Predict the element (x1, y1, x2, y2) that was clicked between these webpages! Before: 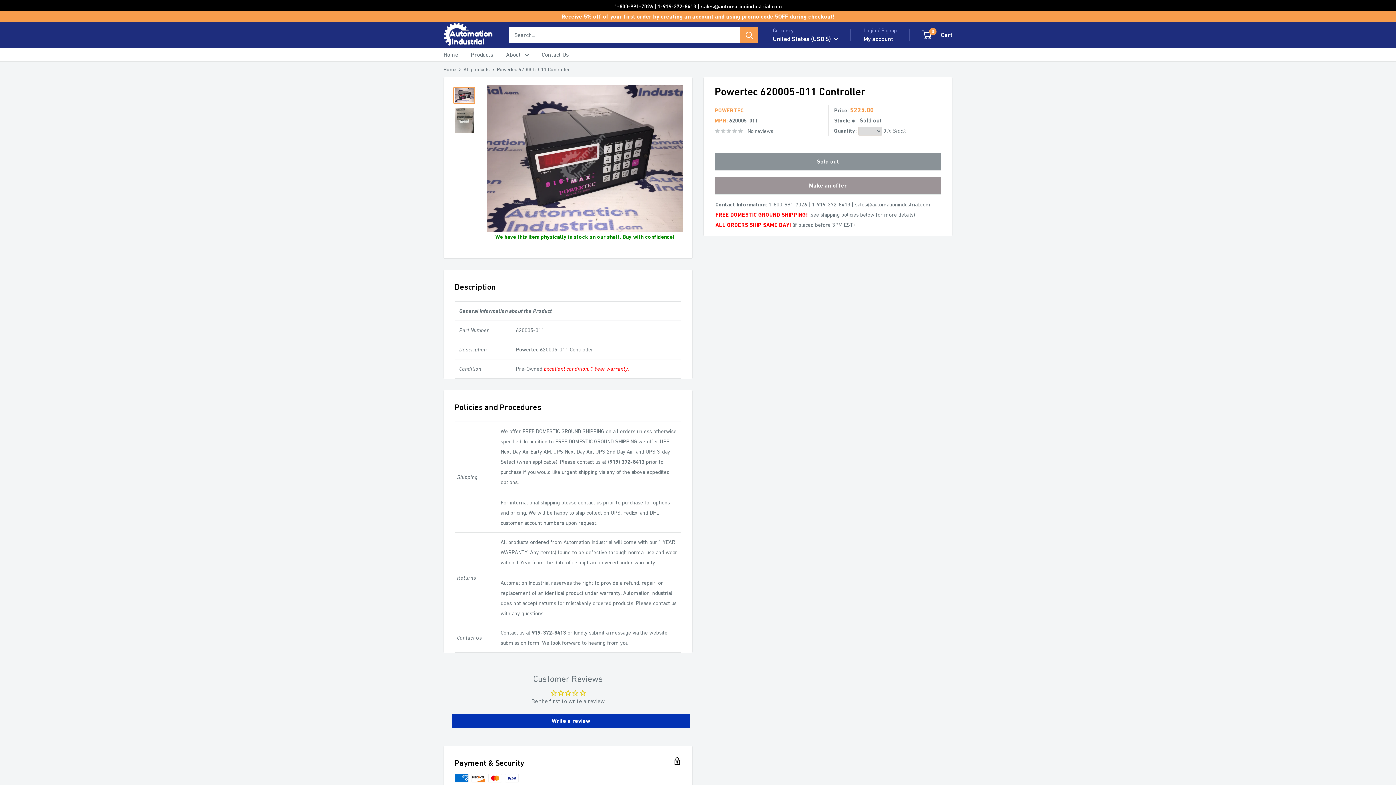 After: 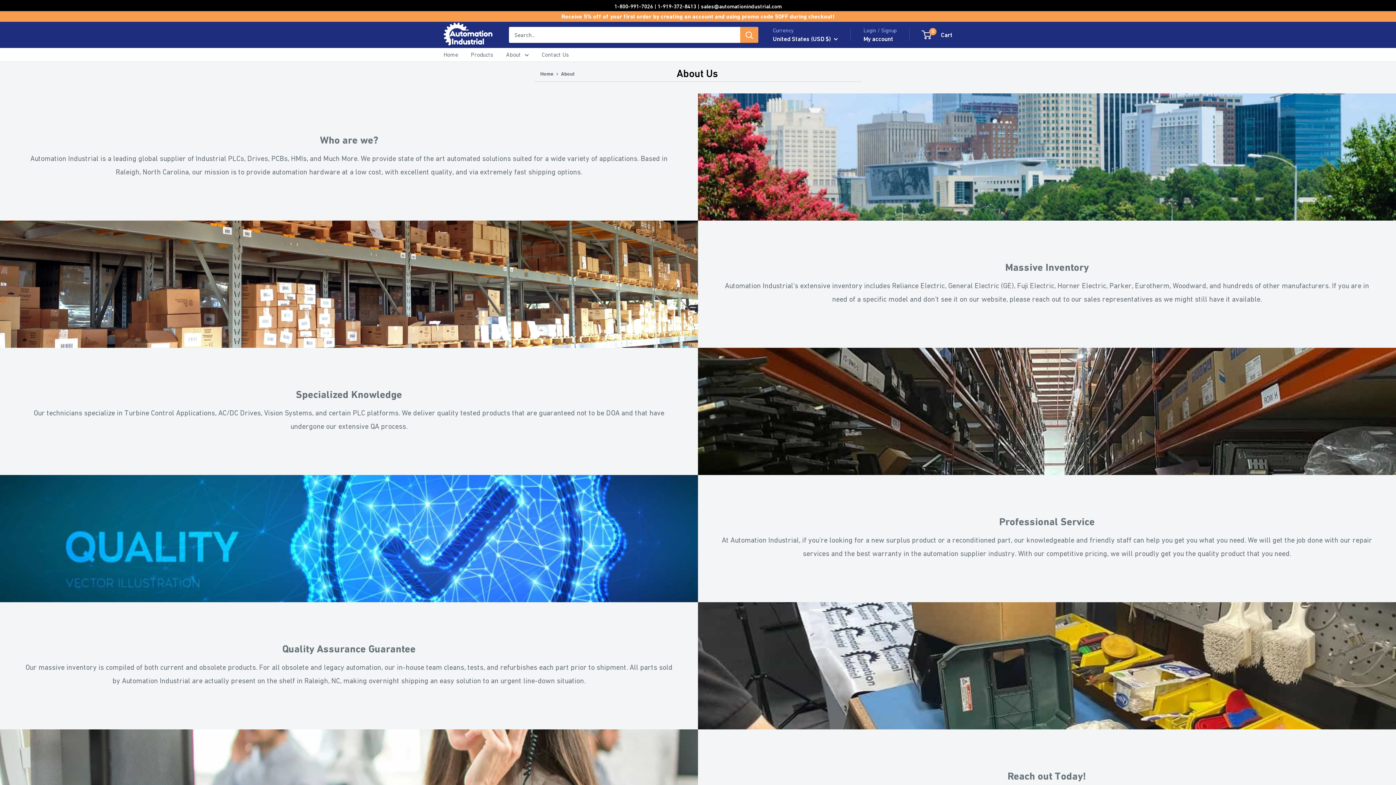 Action: bbox: (506, 49, 529, 60) label: About